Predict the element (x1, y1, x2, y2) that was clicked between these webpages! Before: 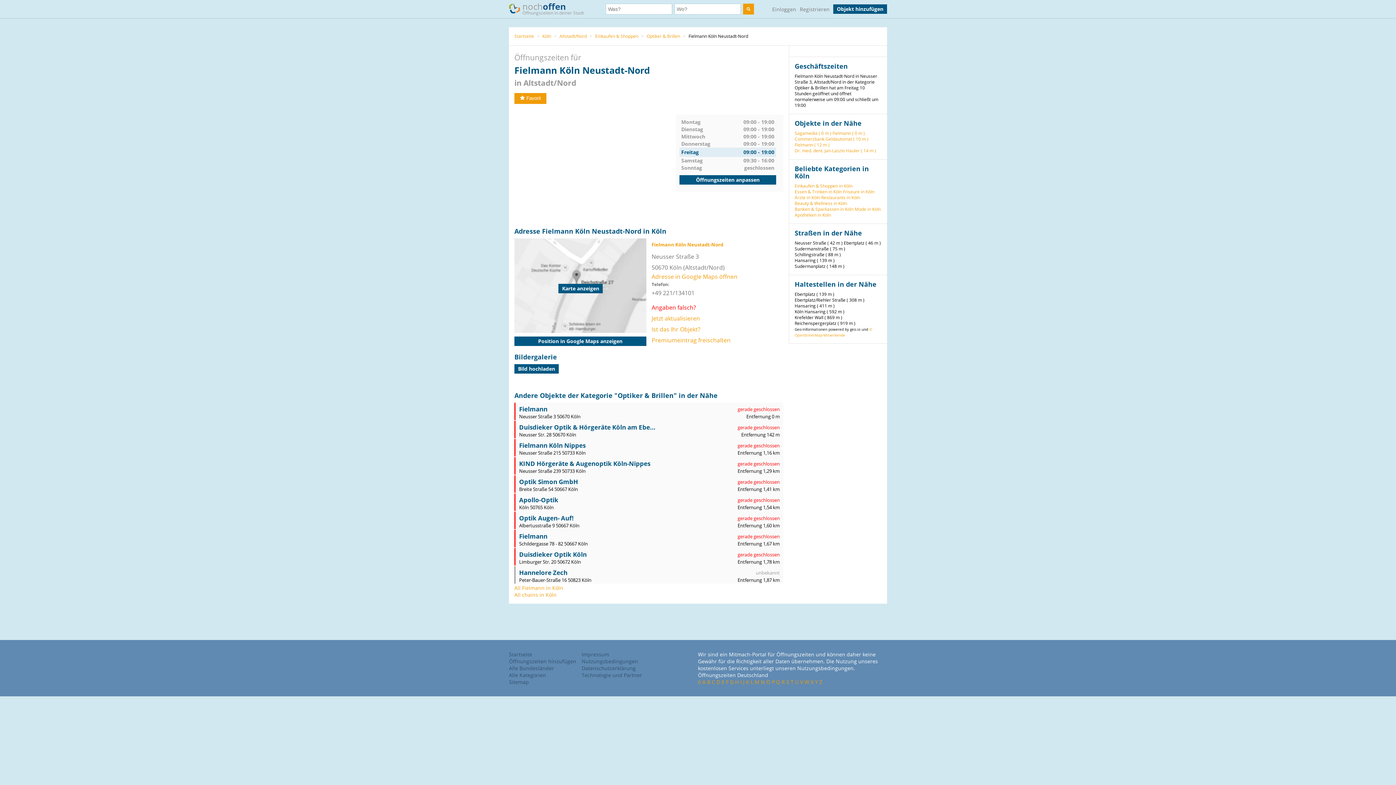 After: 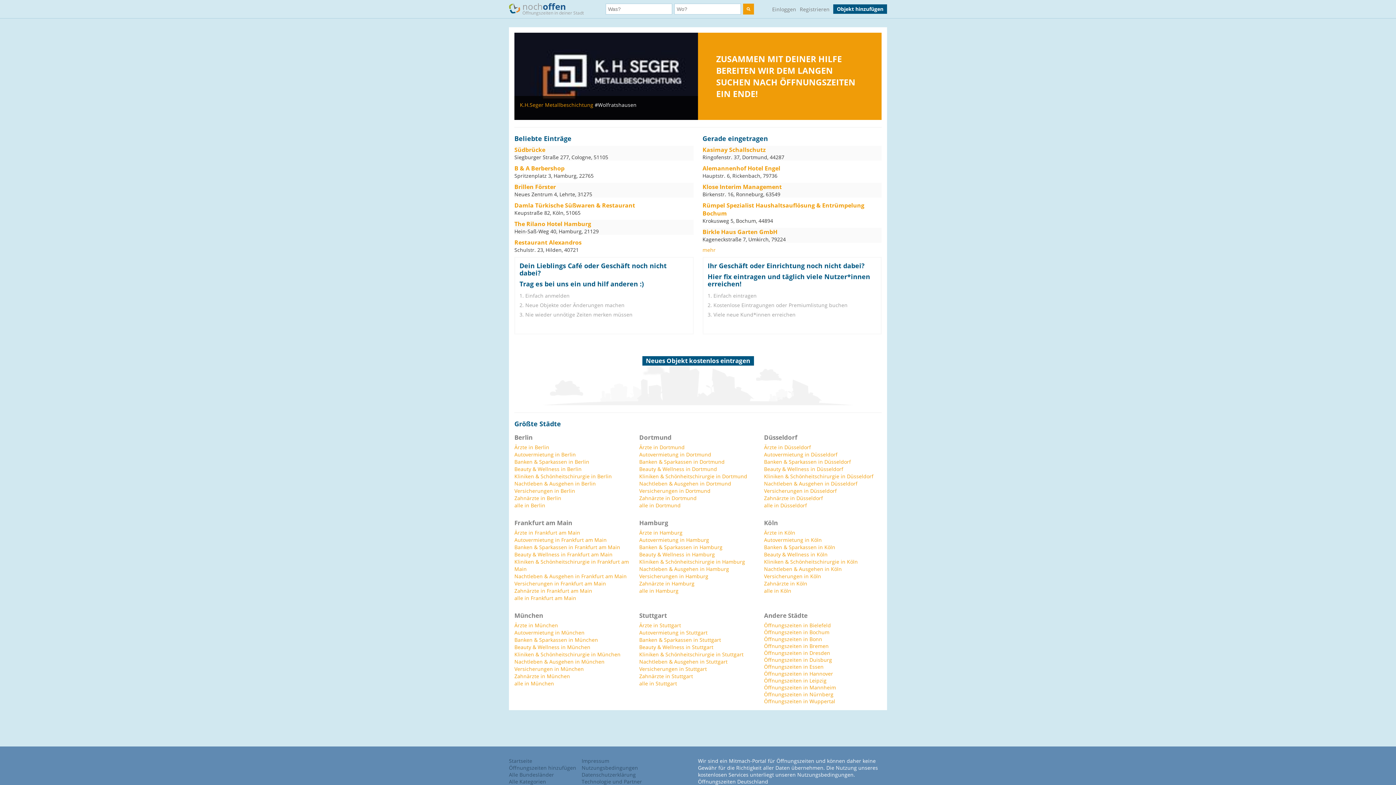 Action: bbox: (514, 33, 534, 39) label: Startseite